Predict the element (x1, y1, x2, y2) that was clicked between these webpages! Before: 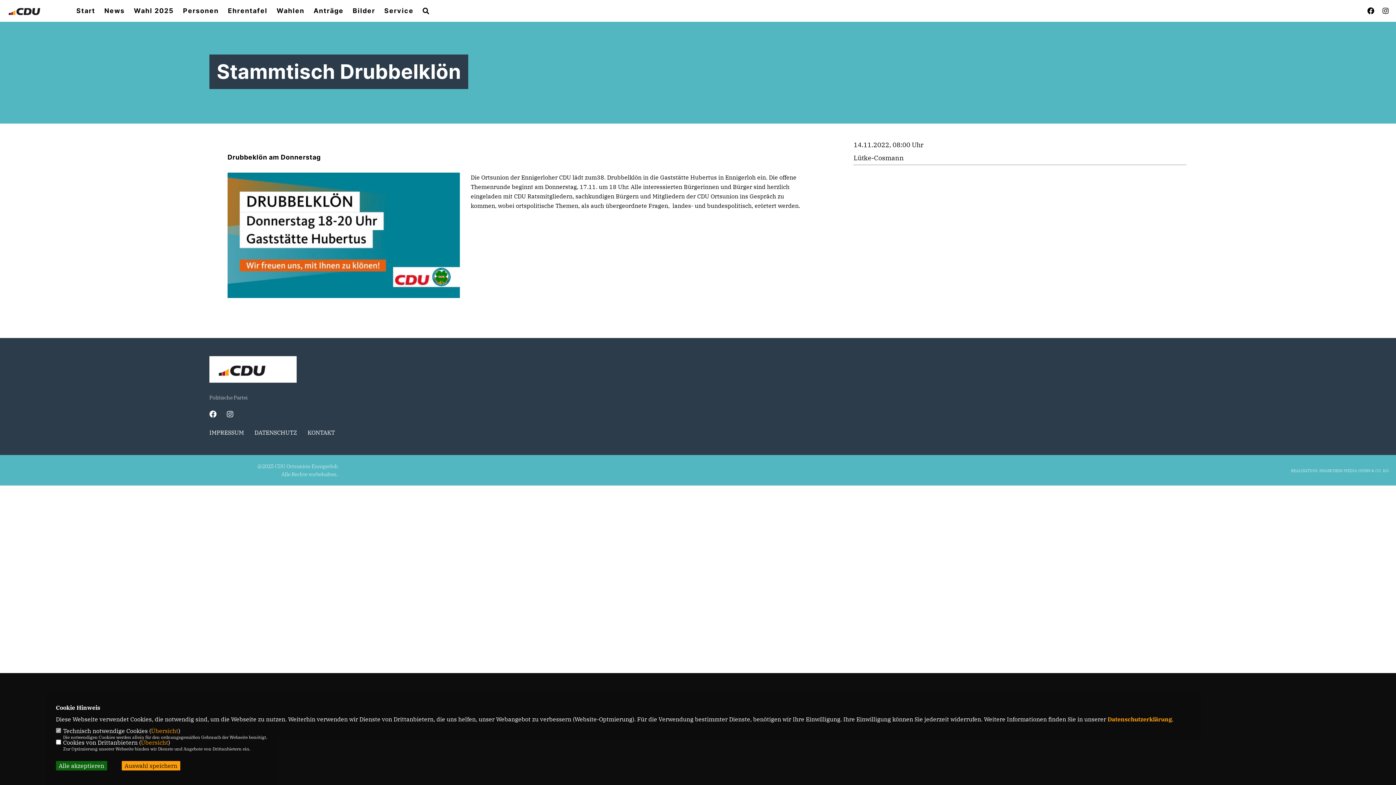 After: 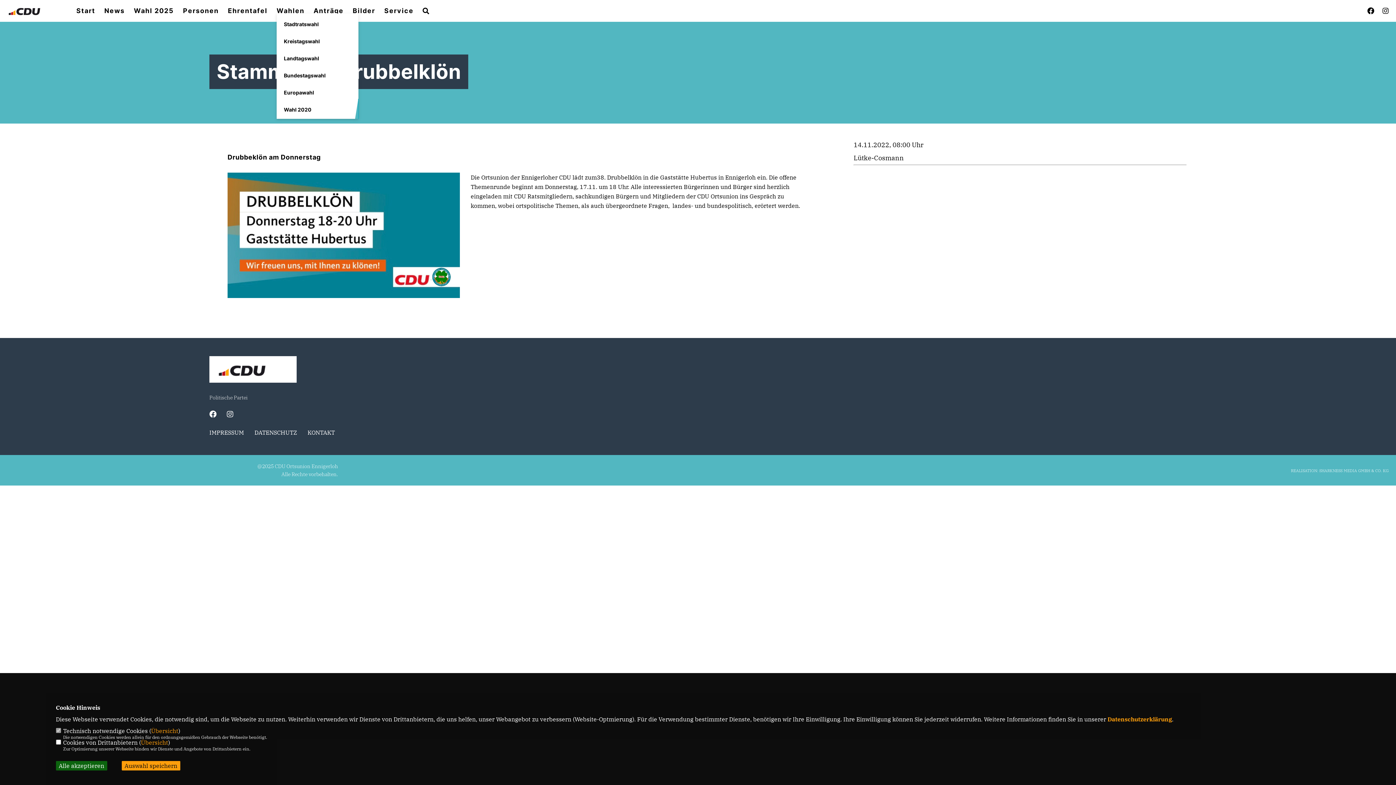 Action: bbox: (276, 7, 304, 14) label: Wahlen